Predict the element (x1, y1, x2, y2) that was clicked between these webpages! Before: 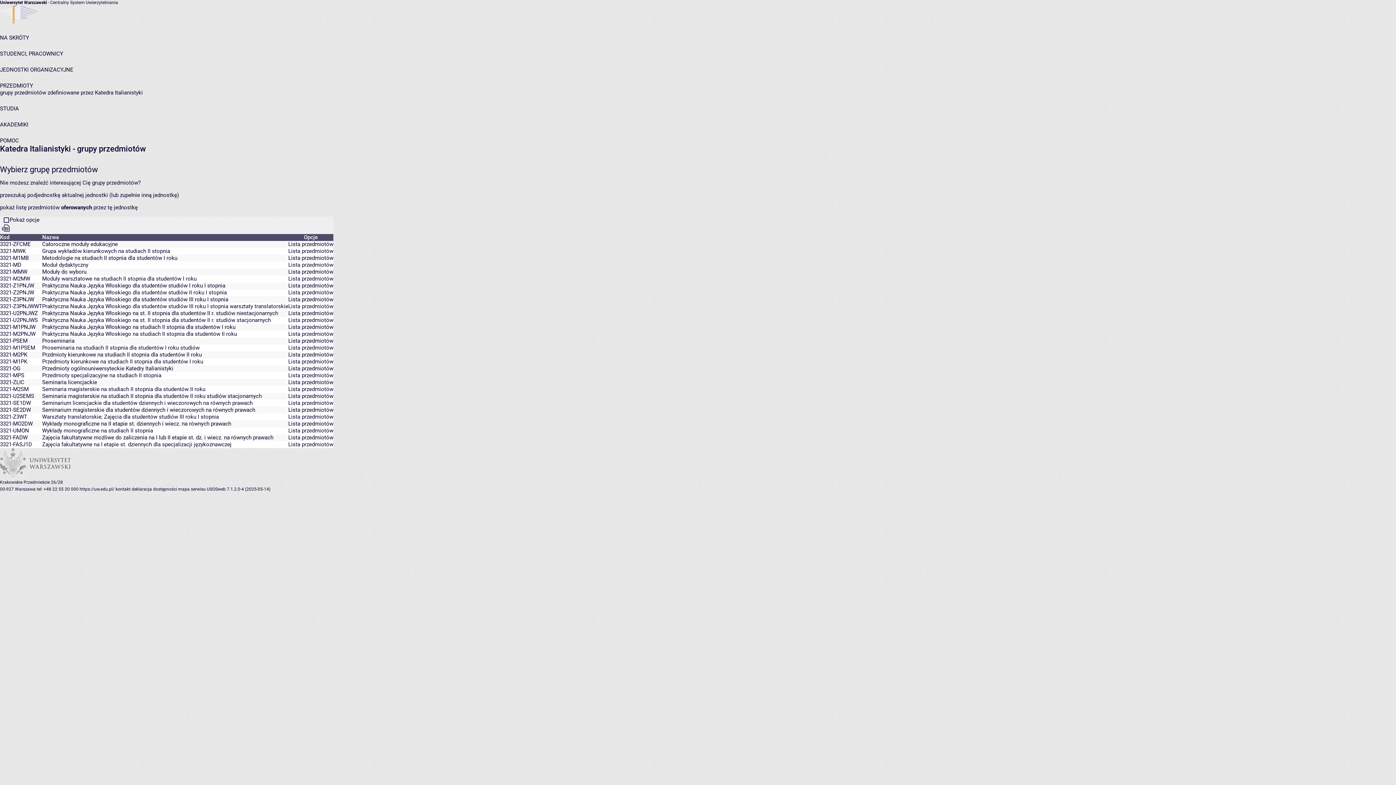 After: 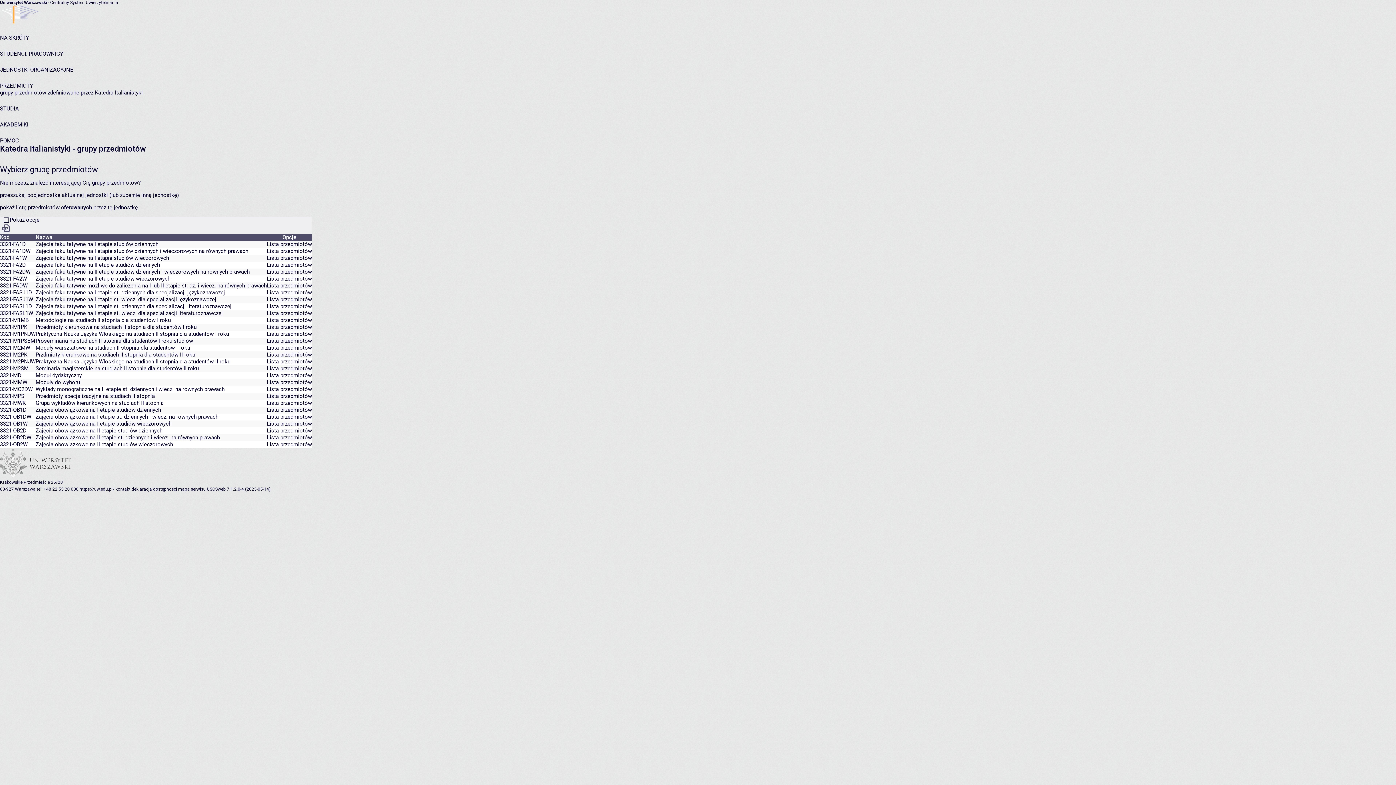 Action: label: Kod bbox: (0, 234, 42, 241)